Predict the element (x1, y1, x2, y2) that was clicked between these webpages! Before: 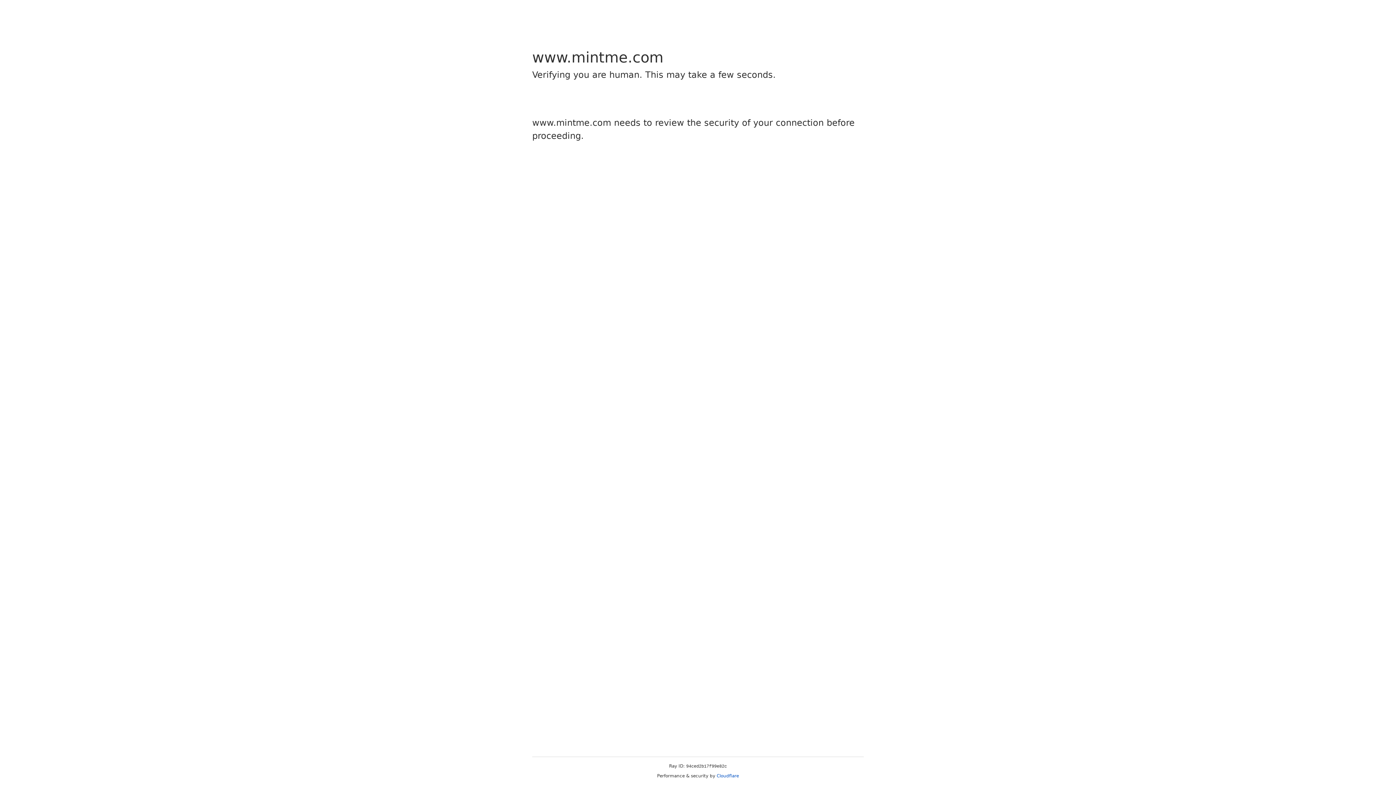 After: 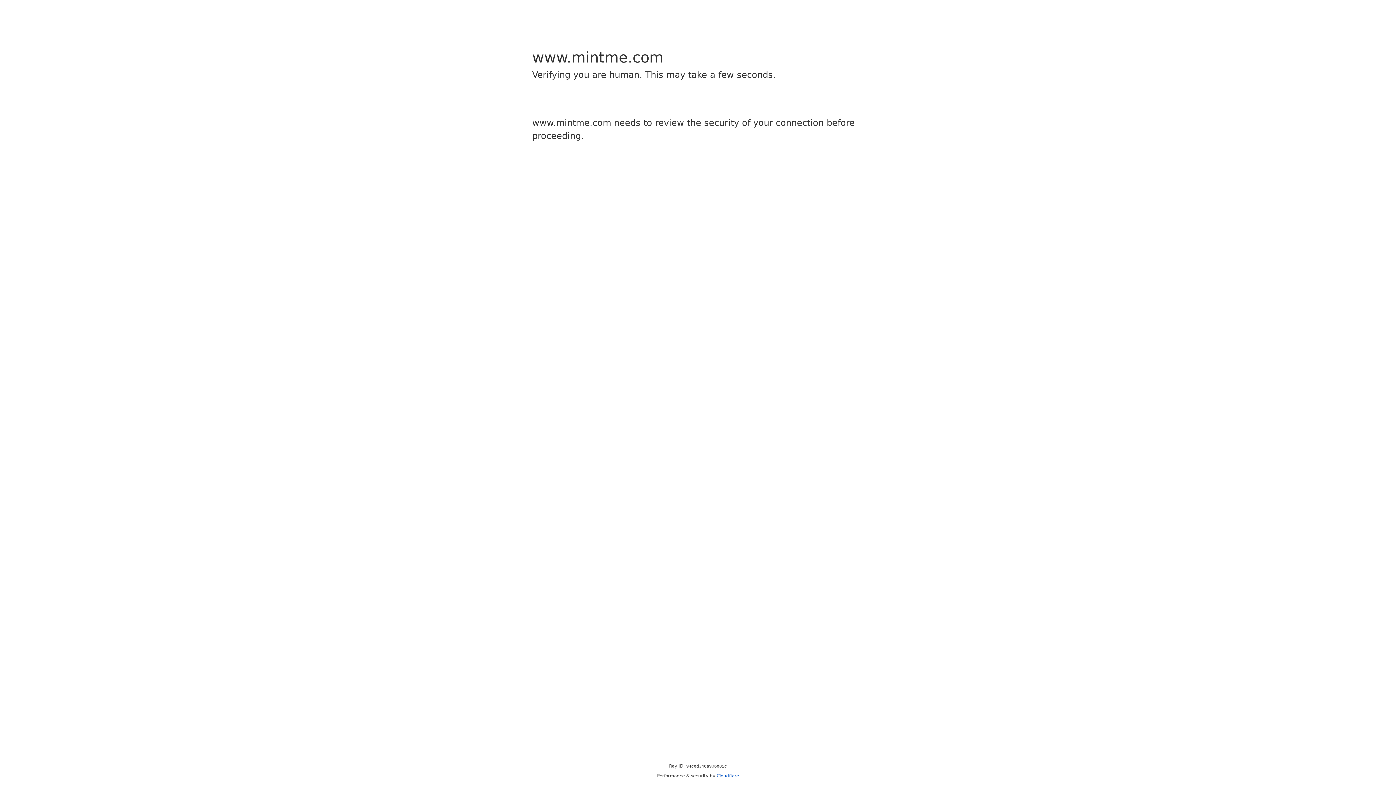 Action: label: Cloudflare bbox: (716, 773, 739, 778)